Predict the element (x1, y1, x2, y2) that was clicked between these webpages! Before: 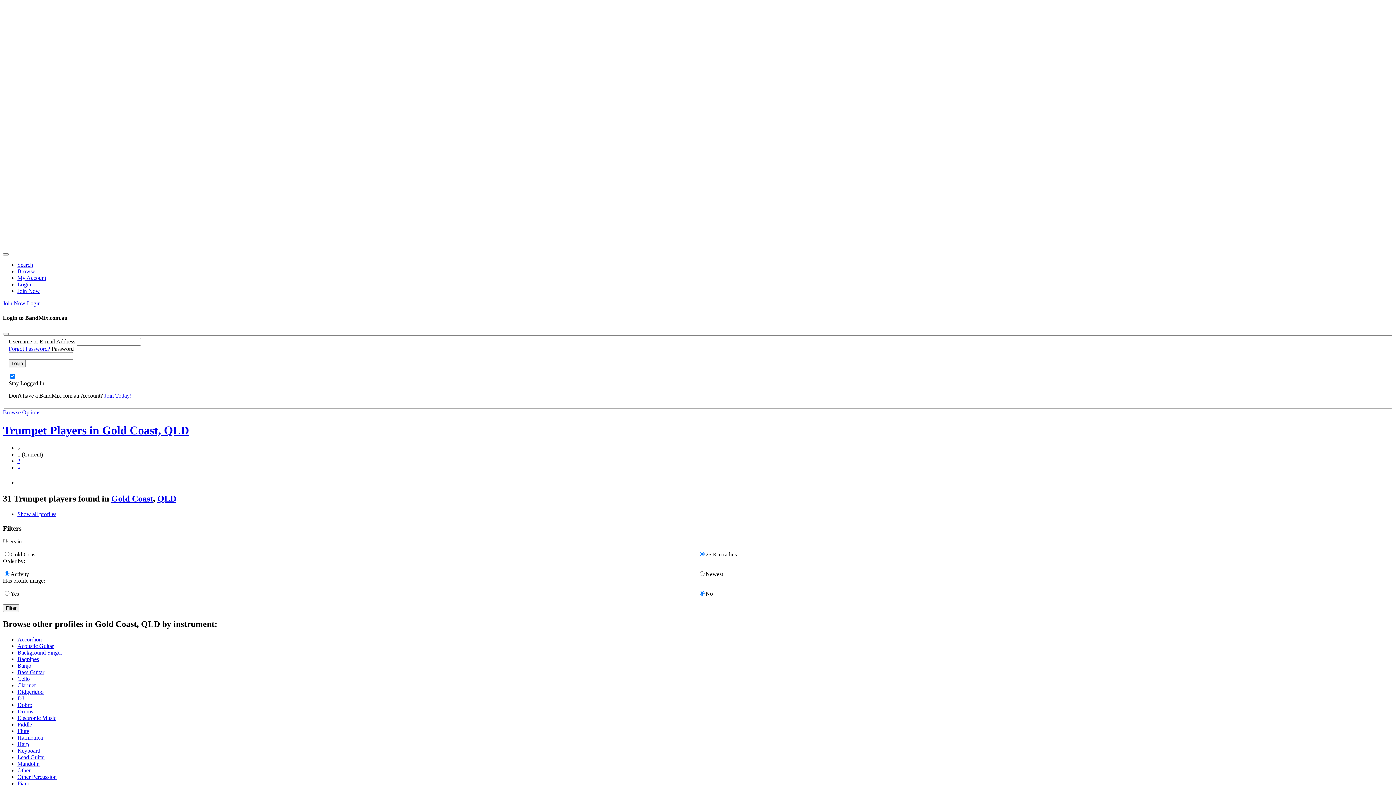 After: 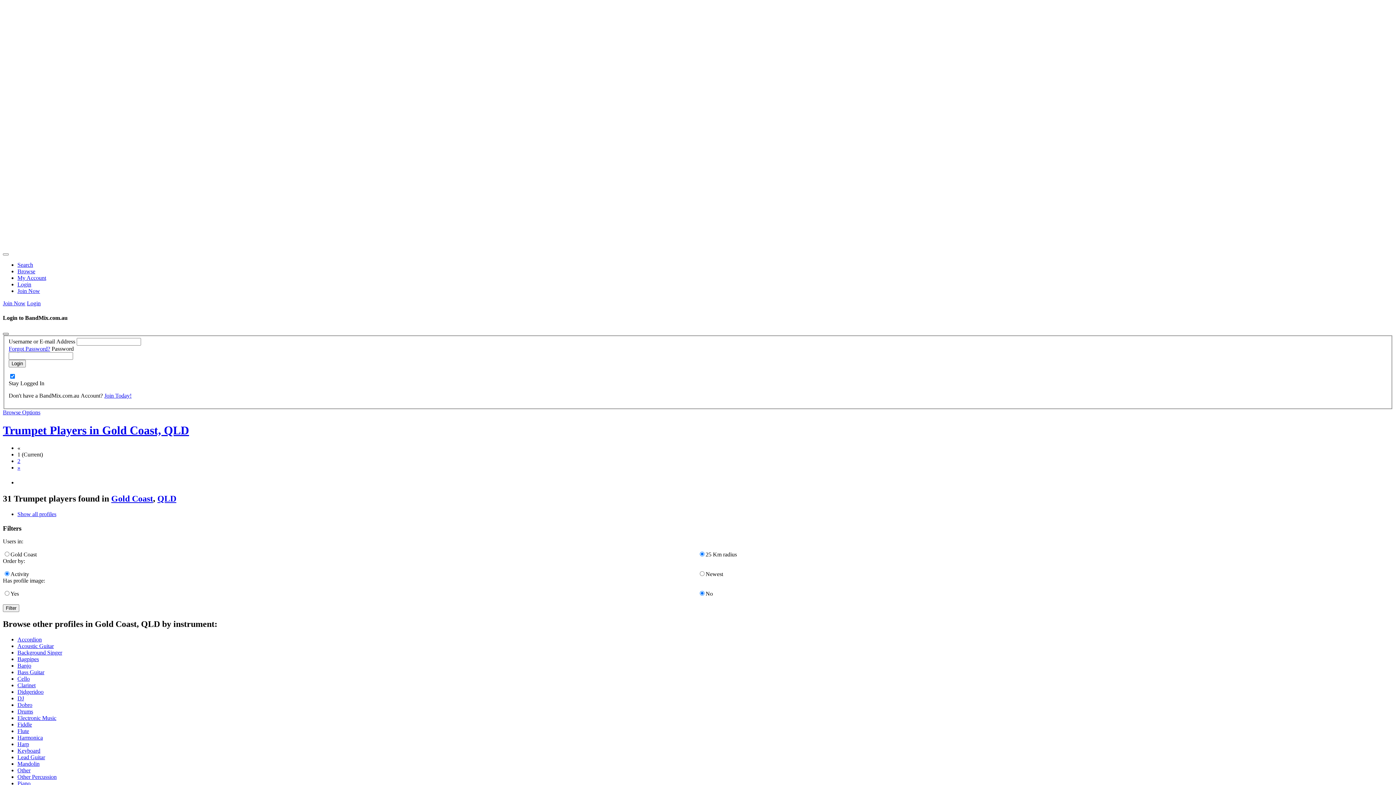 Action: bbox: (2, 333, 8, 335)